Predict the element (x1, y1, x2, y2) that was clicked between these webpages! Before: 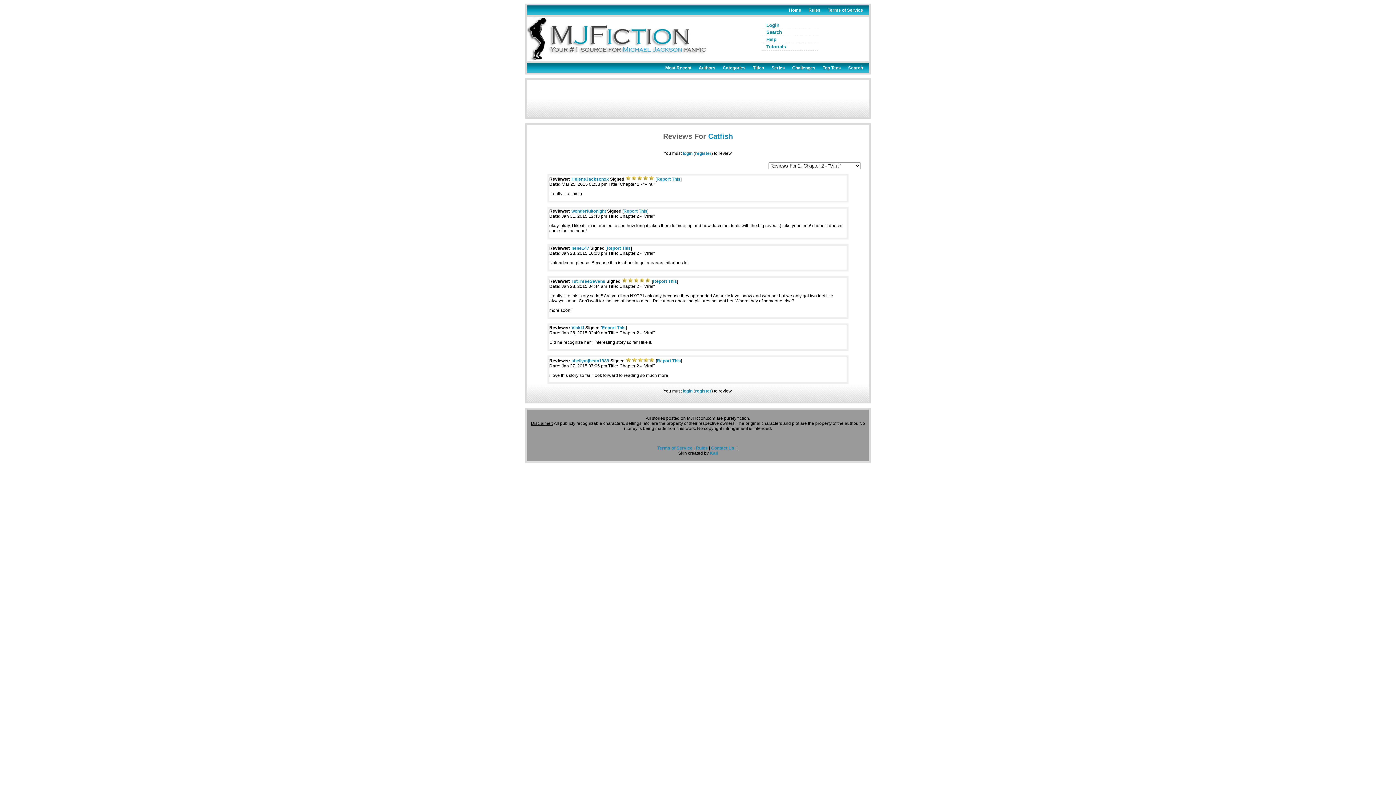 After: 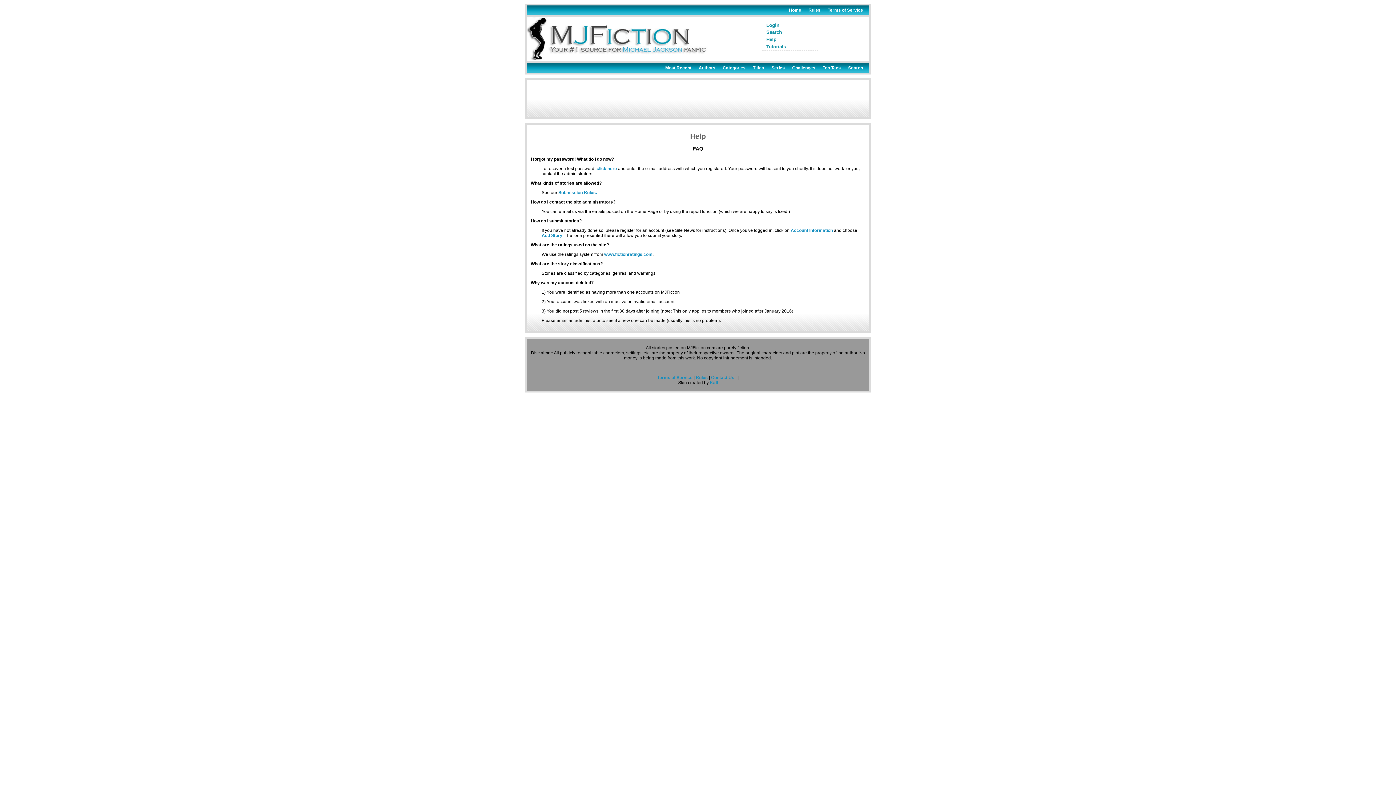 Action: label: Help bbox: (761, 36, 818, 43)